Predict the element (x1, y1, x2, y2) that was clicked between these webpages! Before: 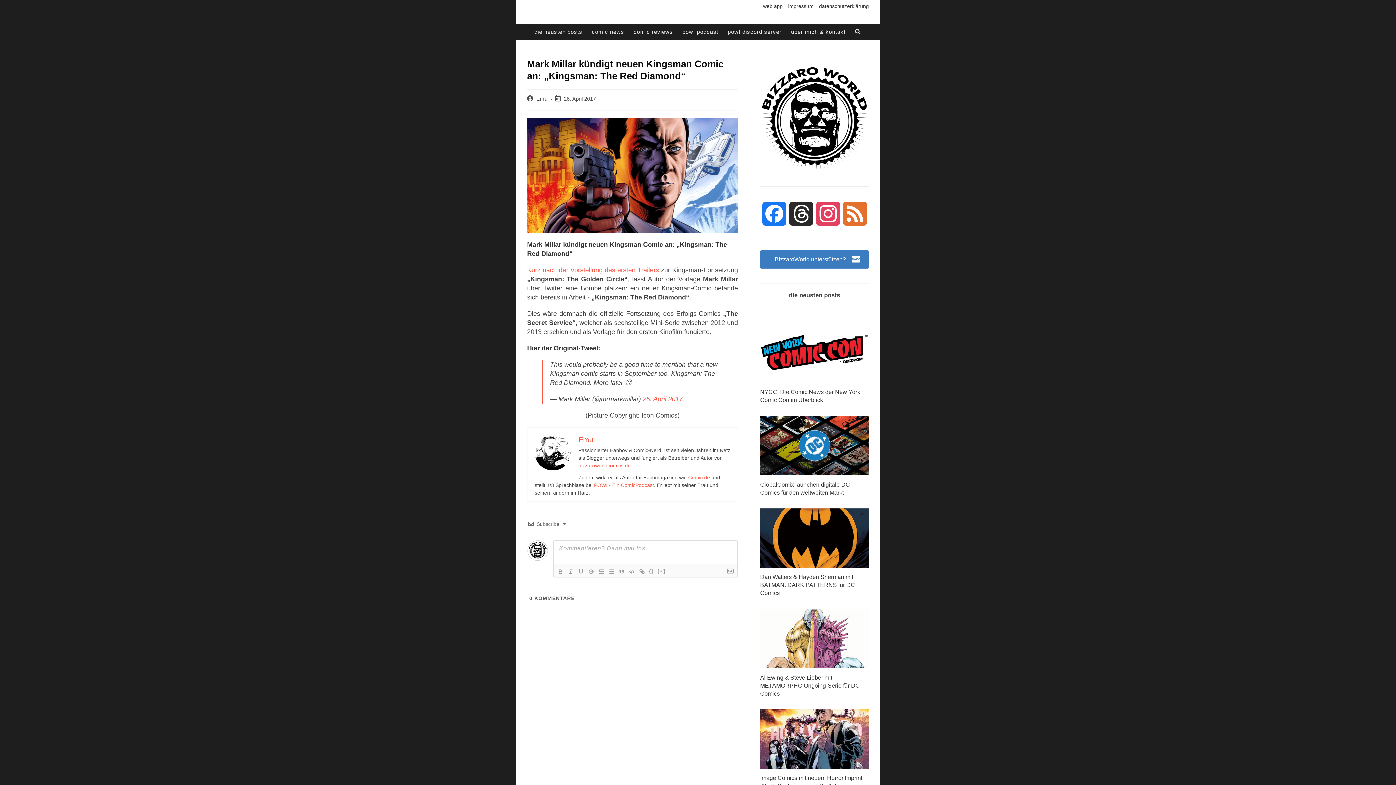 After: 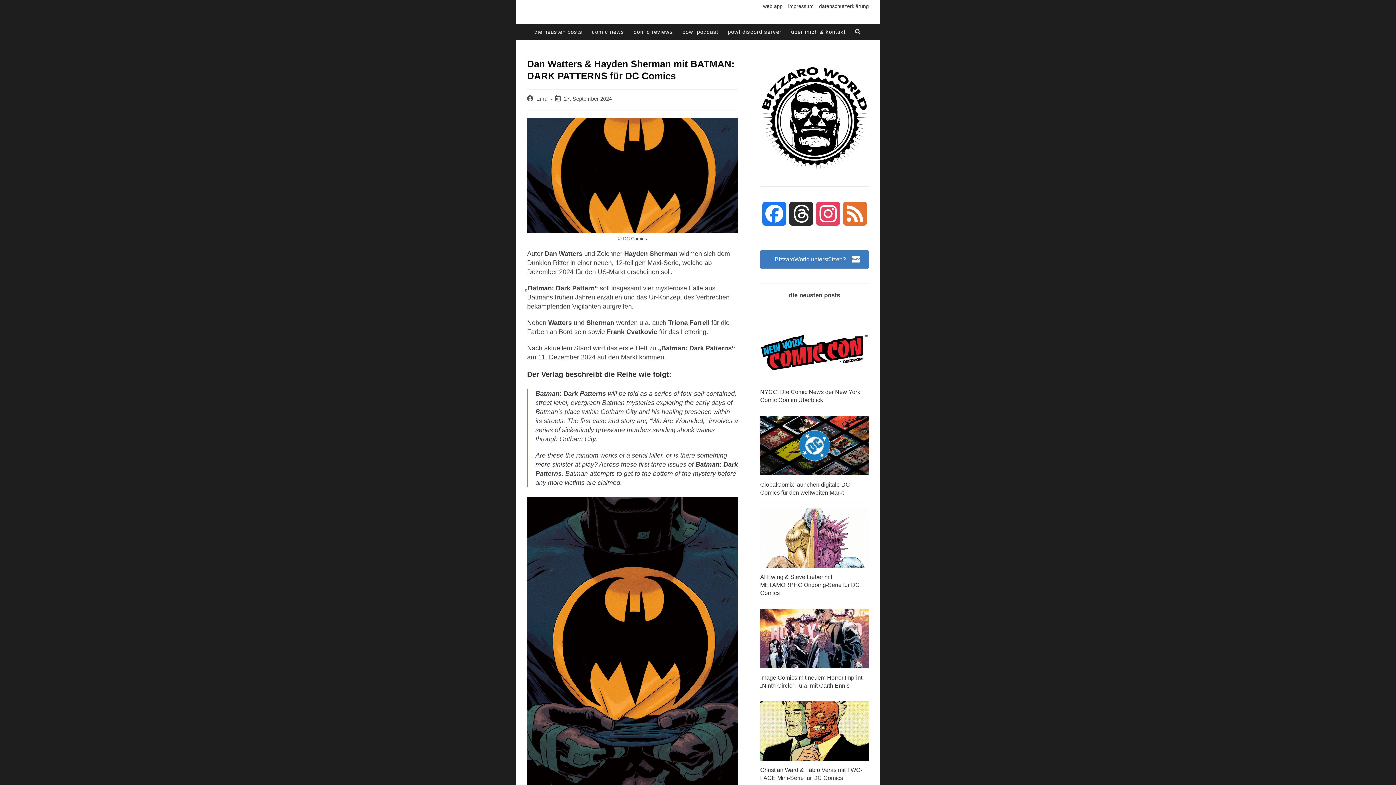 Action: bbox: (760, 508, 869, 569)